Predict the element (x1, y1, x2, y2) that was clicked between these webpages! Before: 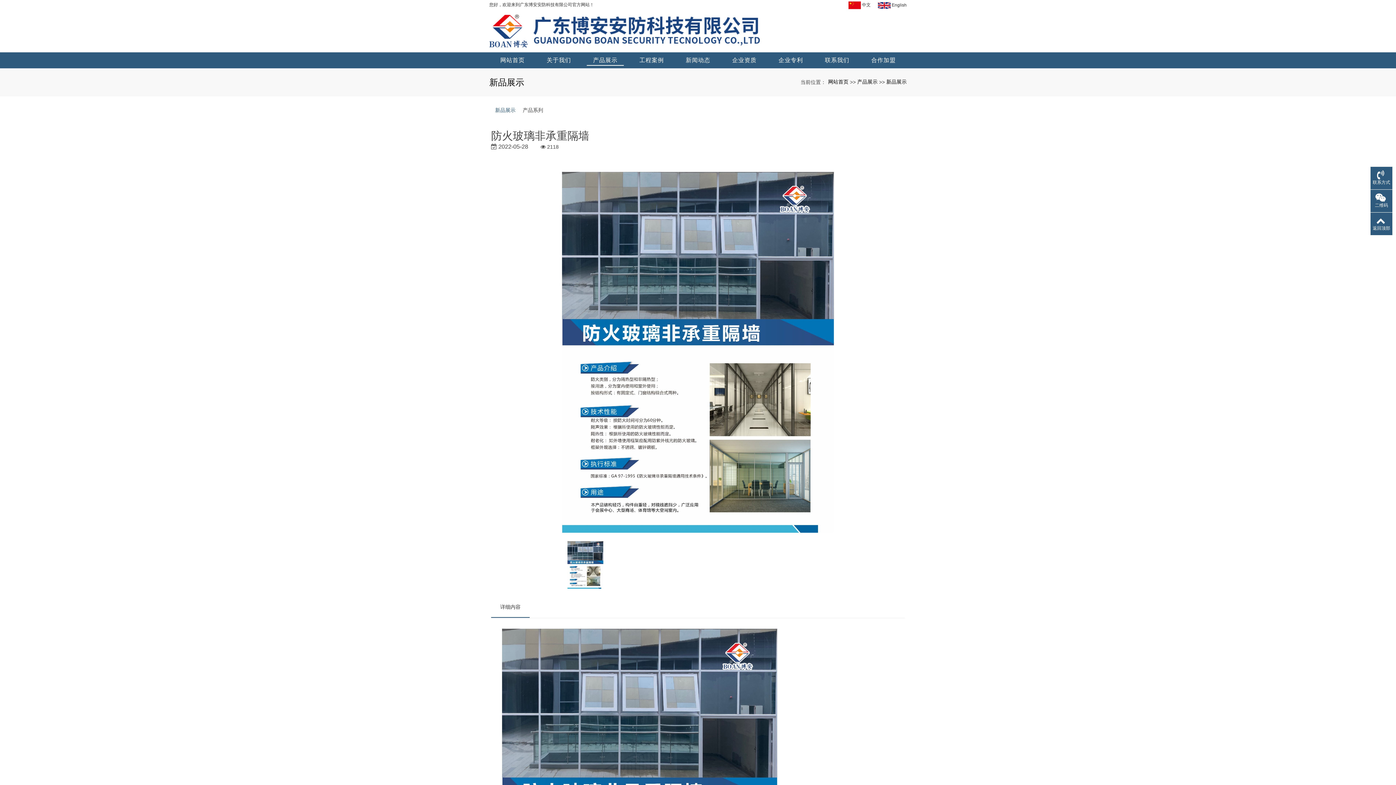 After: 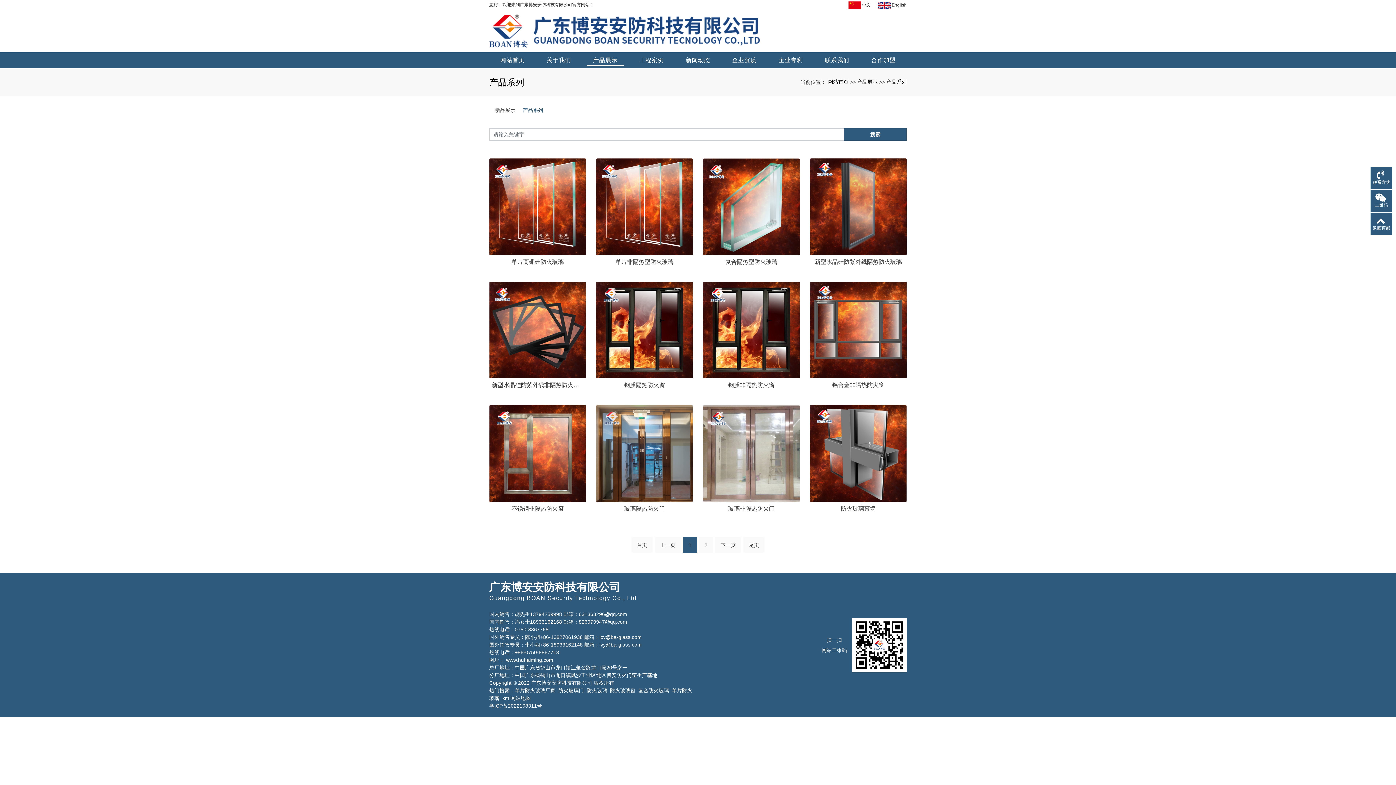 Action: label: 产品系列 bbox: (522, 107, 543, 113)